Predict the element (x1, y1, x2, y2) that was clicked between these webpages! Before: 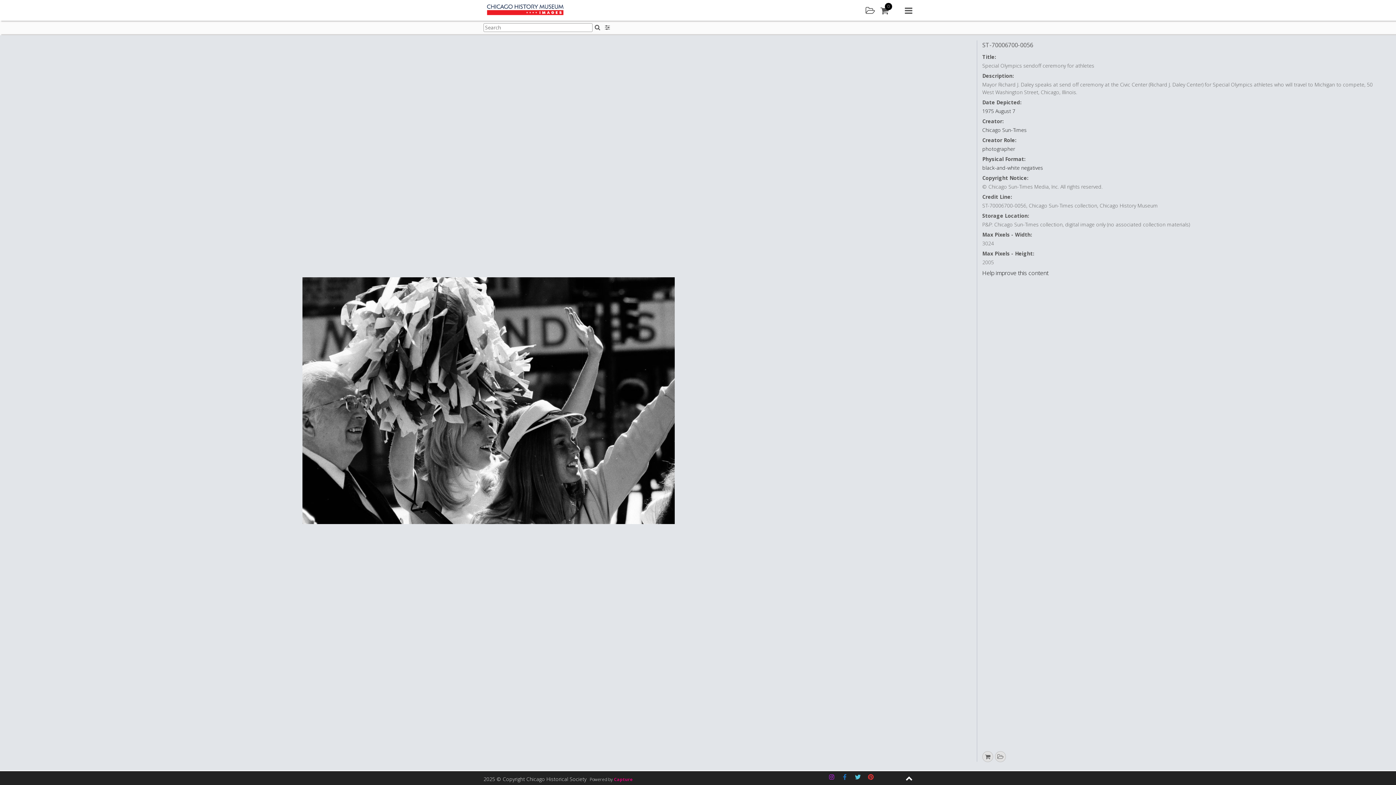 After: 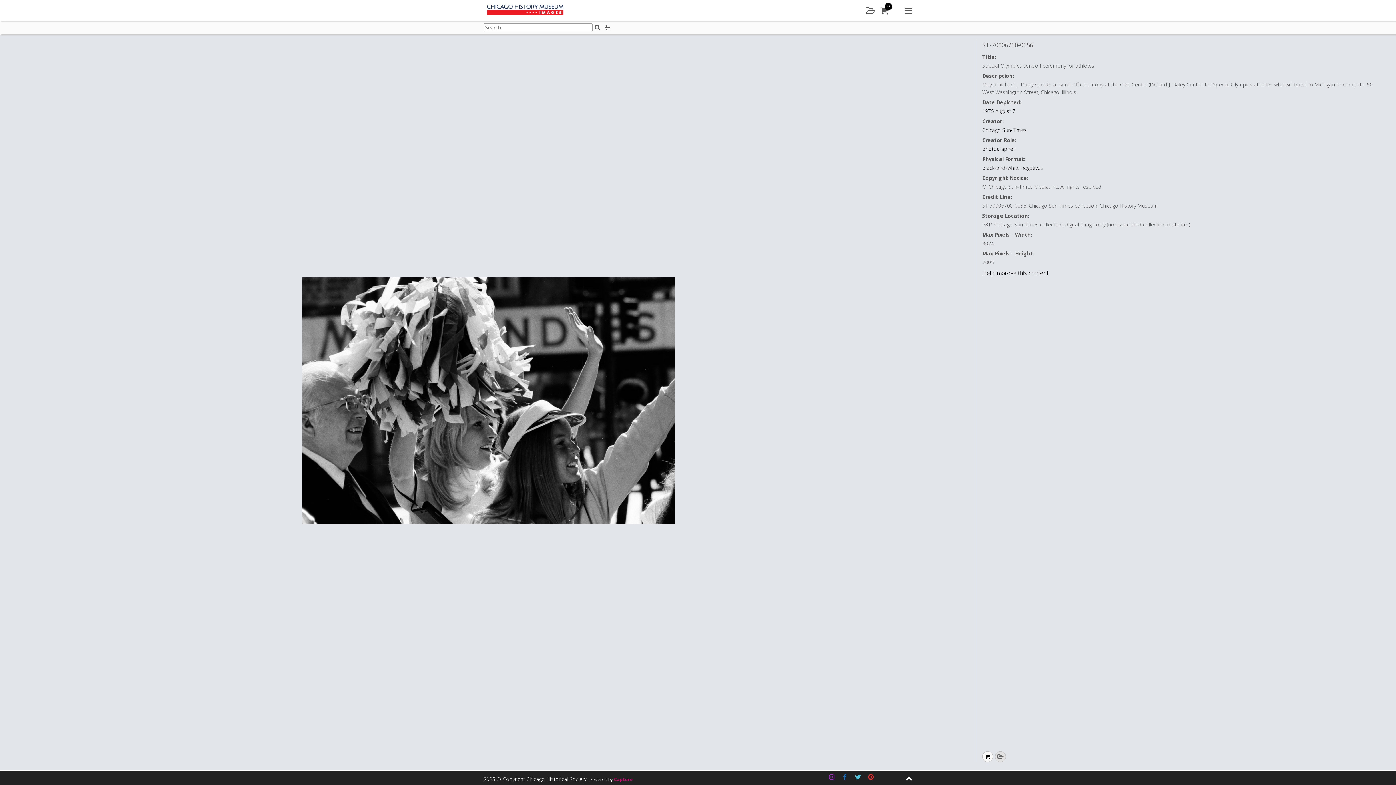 Action: bbox: (982, 751, 993, 762)